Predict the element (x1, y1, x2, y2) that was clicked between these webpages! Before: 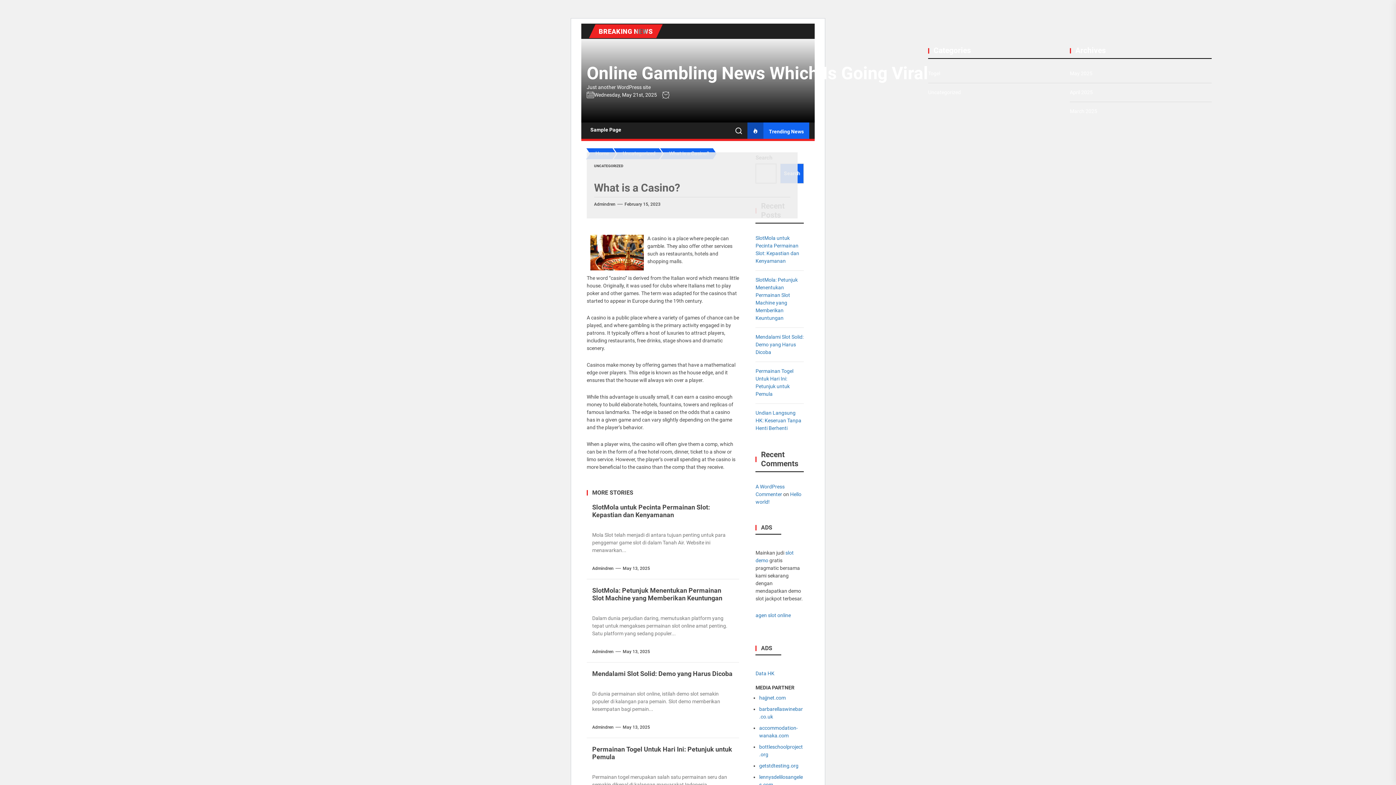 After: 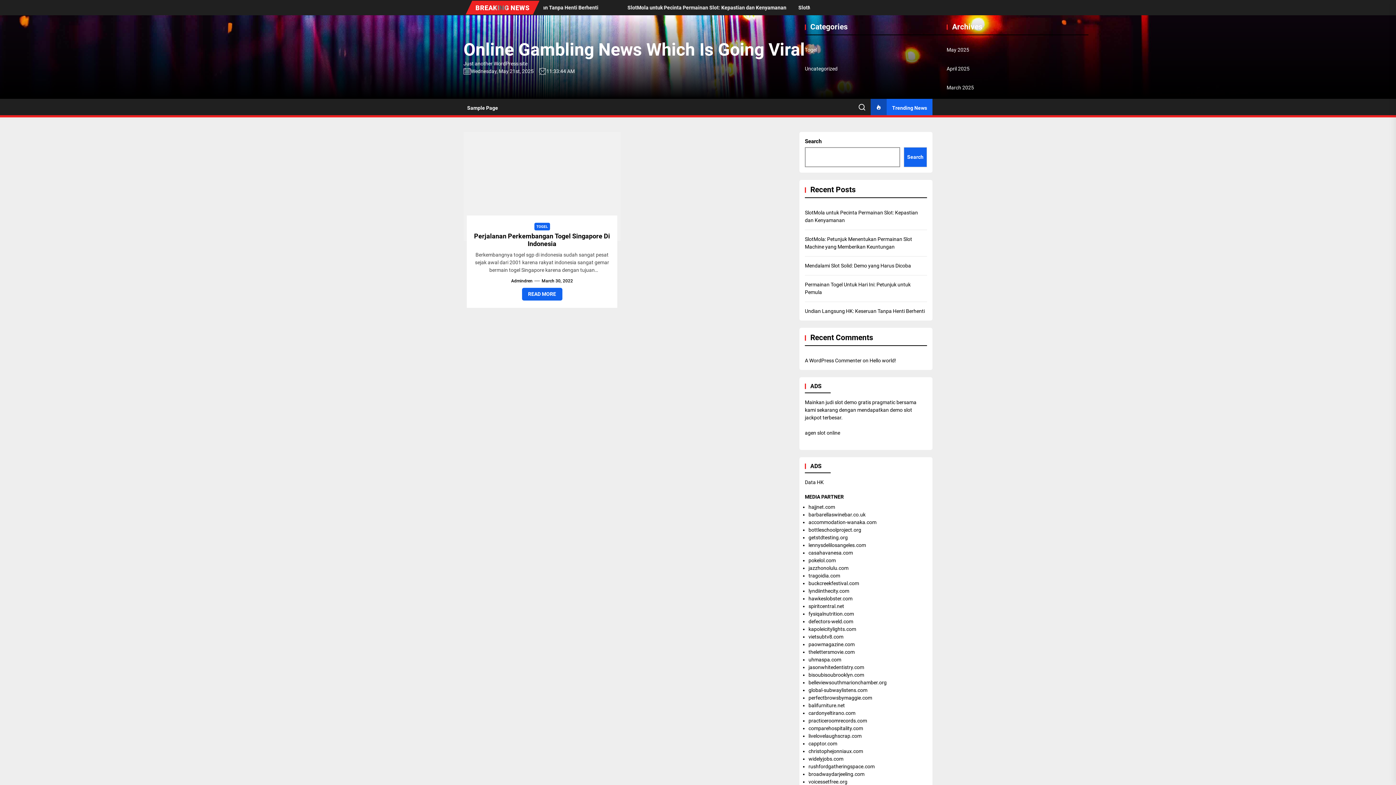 Action: label: Togel bbox: (928, 69, 940, 77)